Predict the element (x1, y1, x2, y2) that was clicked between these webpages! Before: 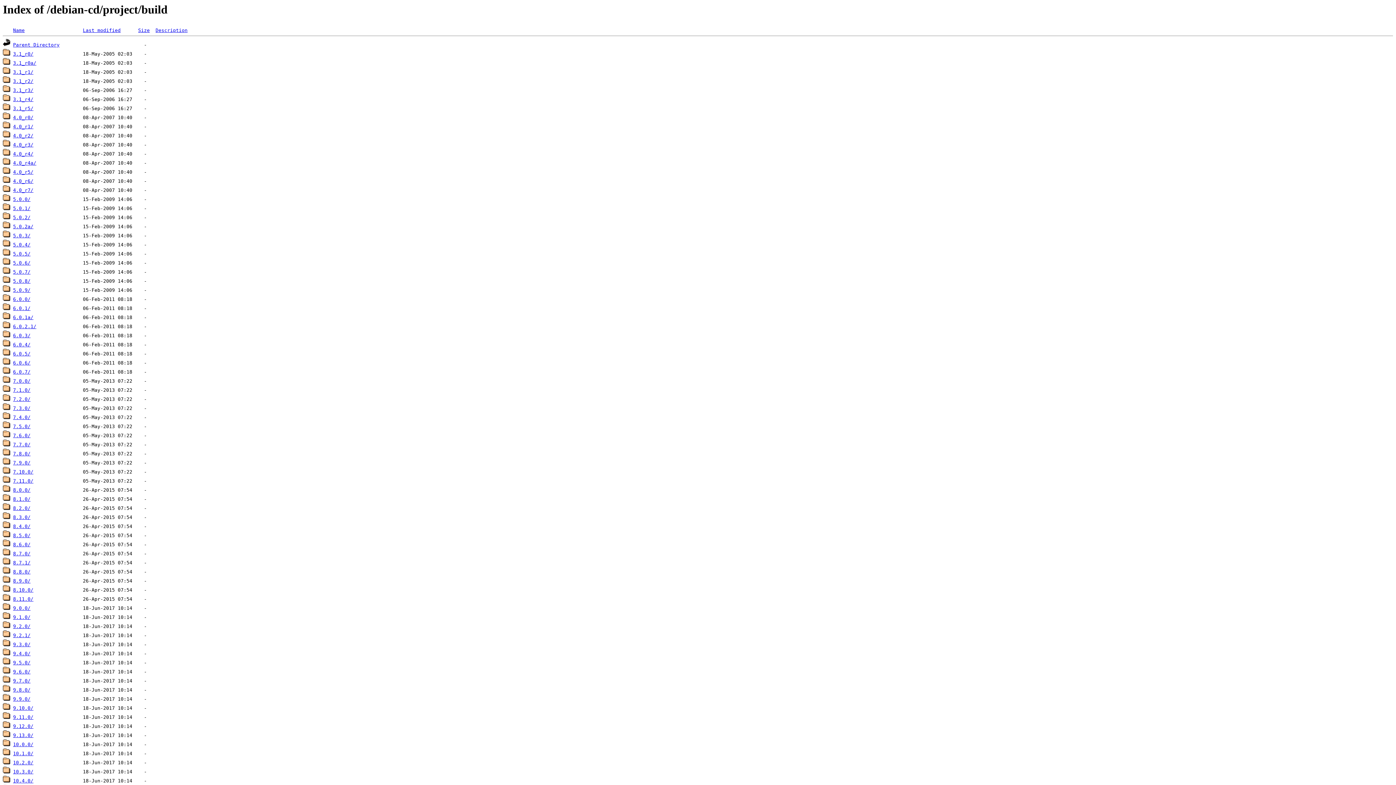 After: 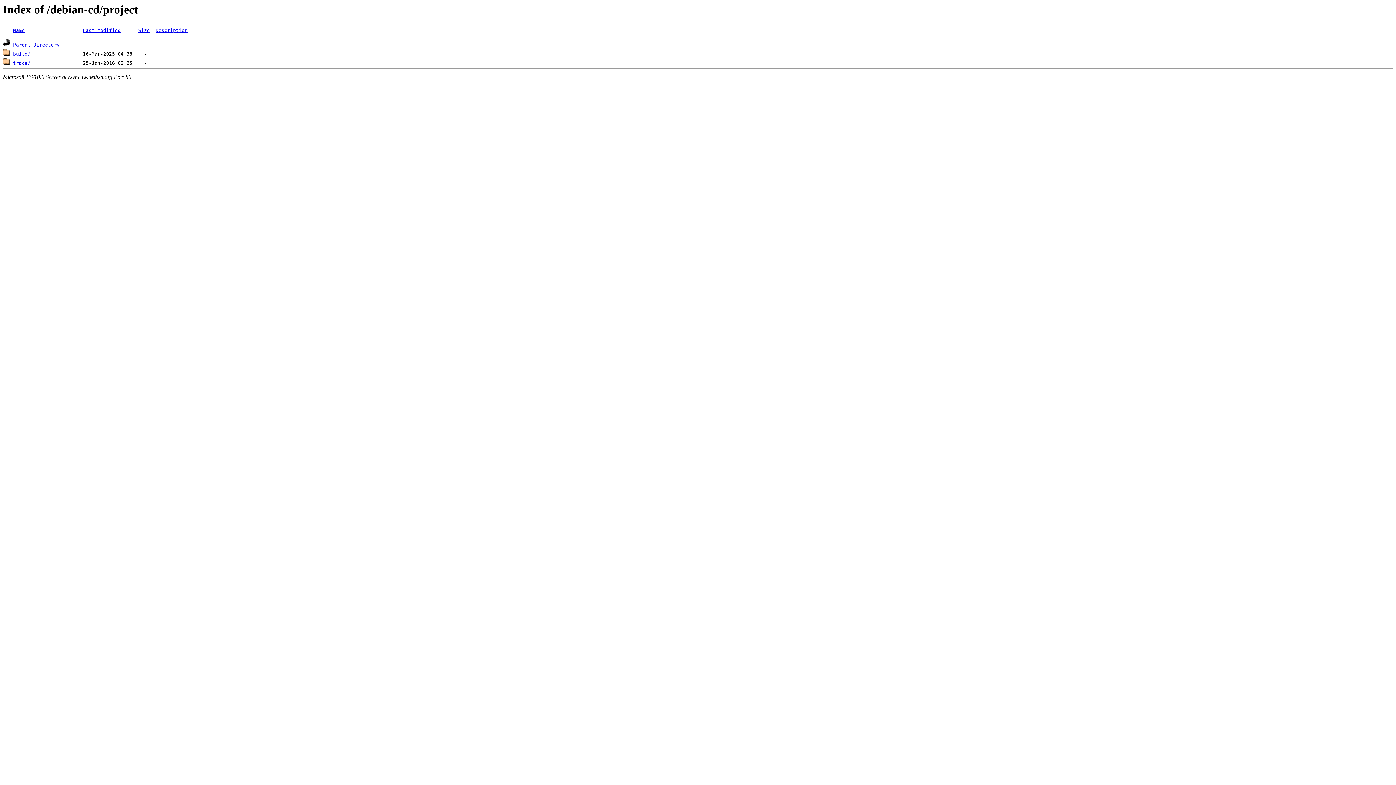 Action: label: Parent Directory bbox: (13, 42, 59, 47)